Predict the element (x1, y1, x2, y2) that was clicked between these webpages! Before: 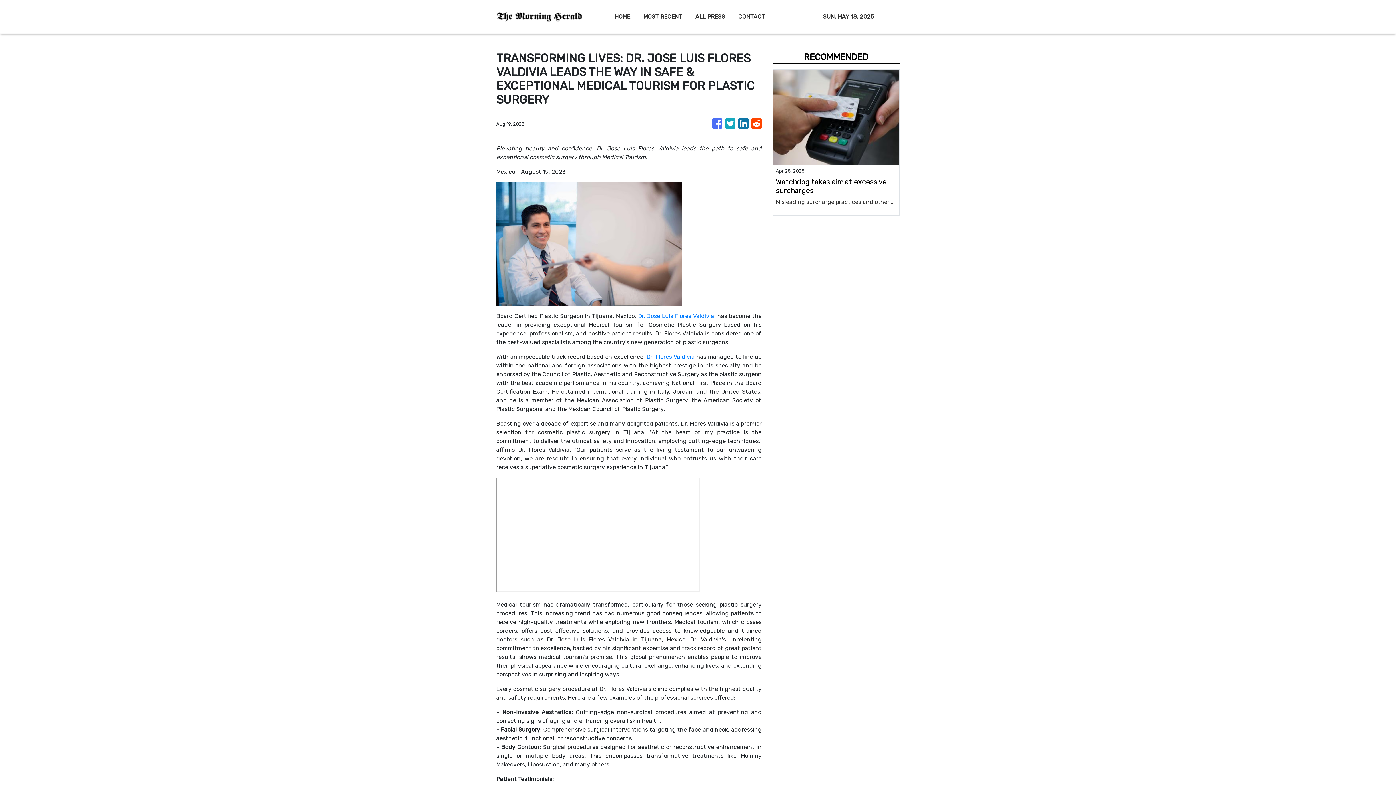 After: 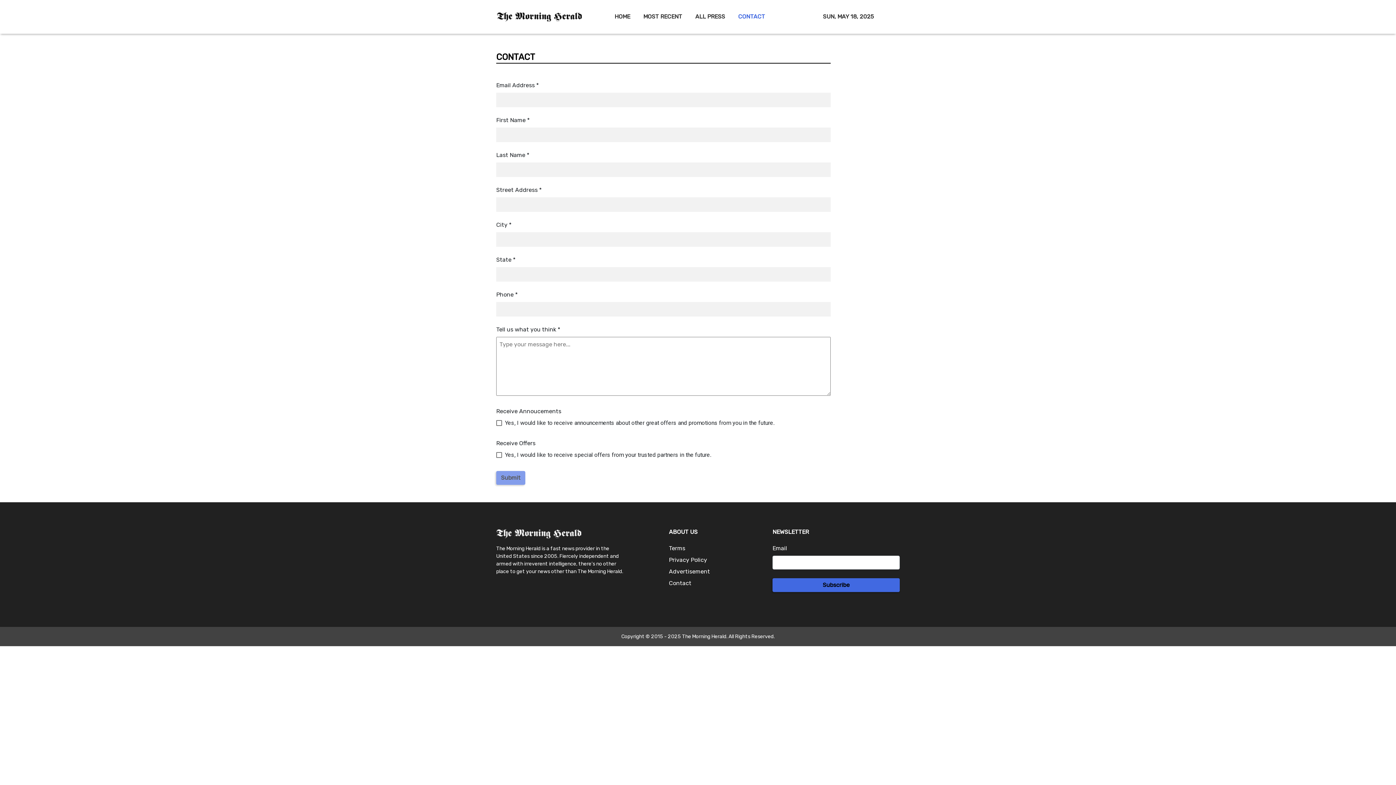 Action: bbox: (731, 8, 771, 24) label: CONTACT